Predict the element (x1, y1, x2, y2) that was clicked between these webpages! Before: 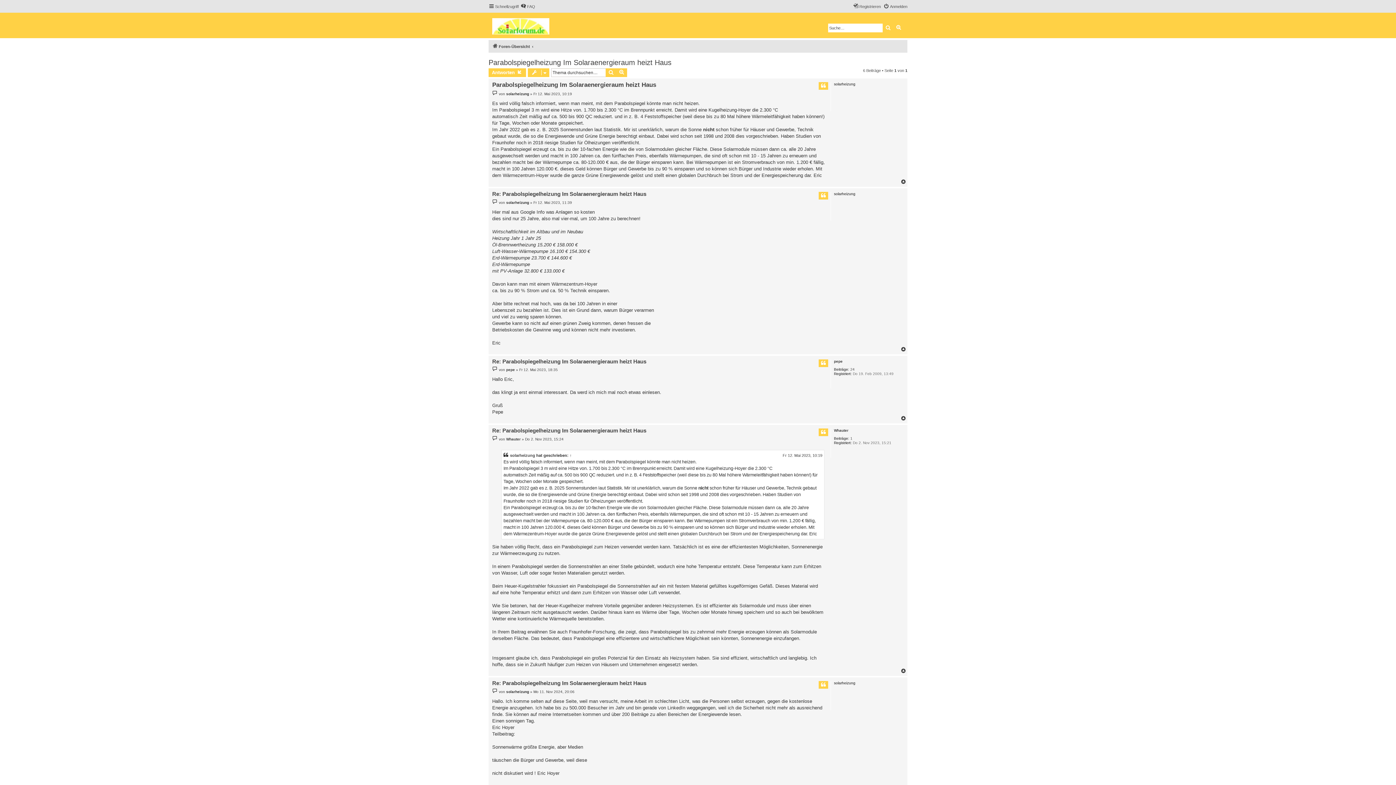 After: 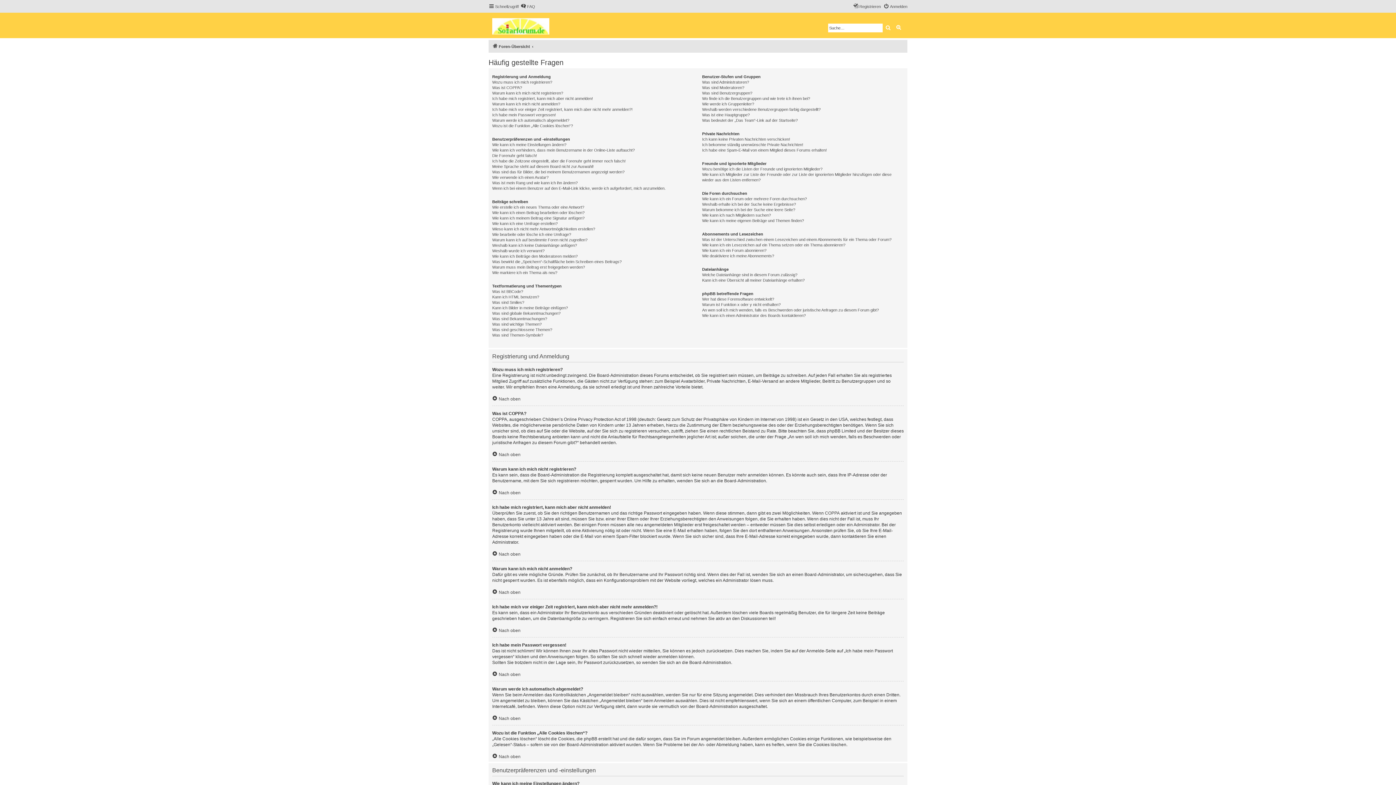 Action: label: FAQ bbox: (520, 2, 535, 10)